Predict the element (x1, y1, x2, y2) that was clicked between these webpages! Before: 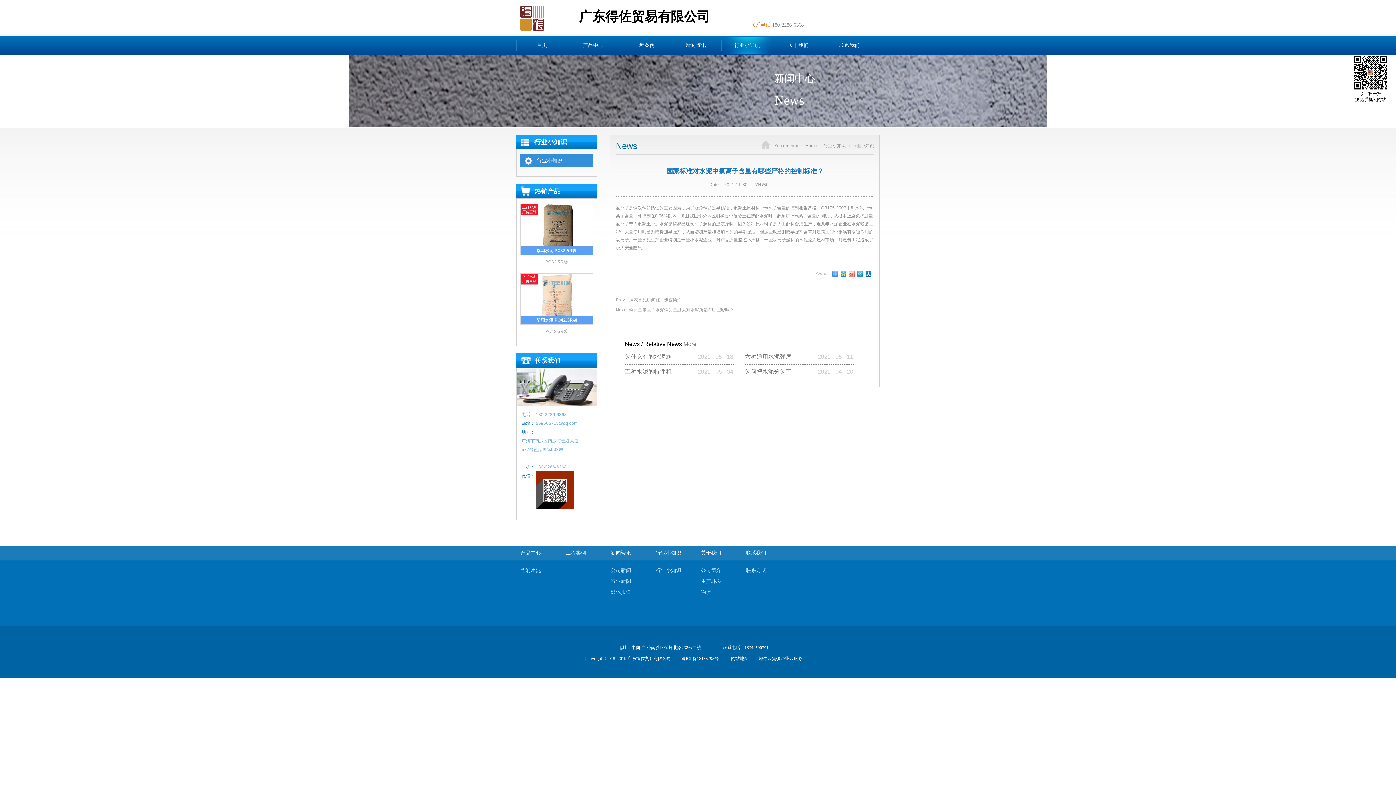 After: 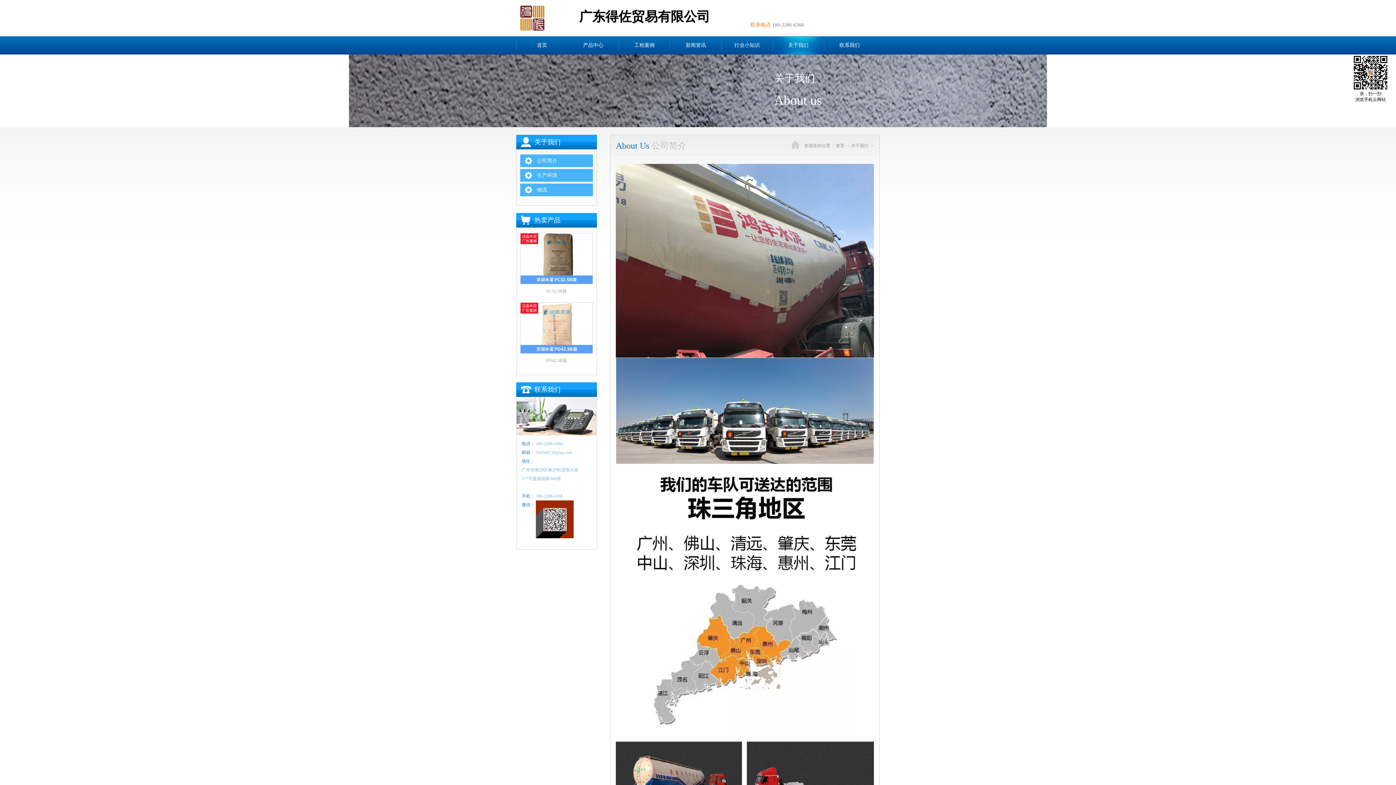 Action: label: 关于我们 bbox: (788, 42, 808, 48)